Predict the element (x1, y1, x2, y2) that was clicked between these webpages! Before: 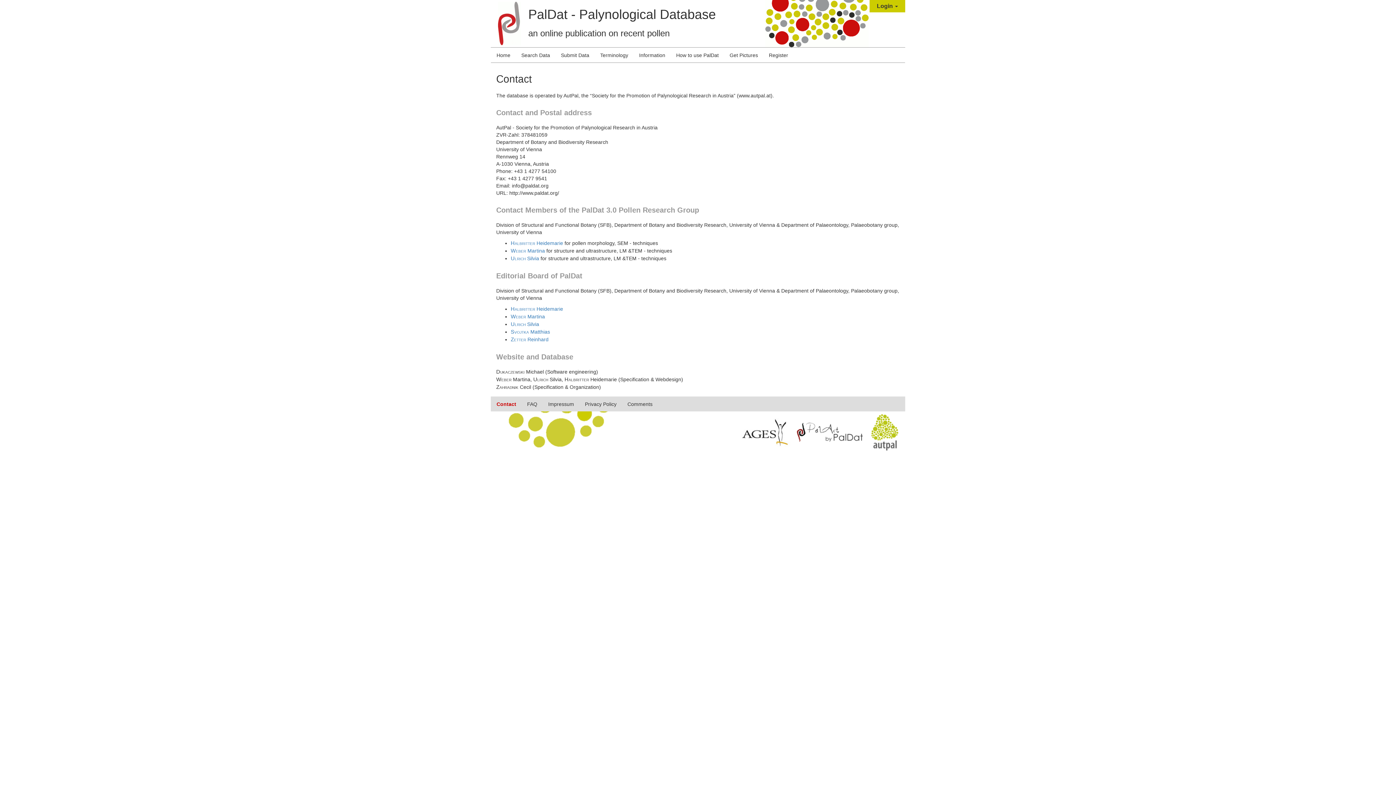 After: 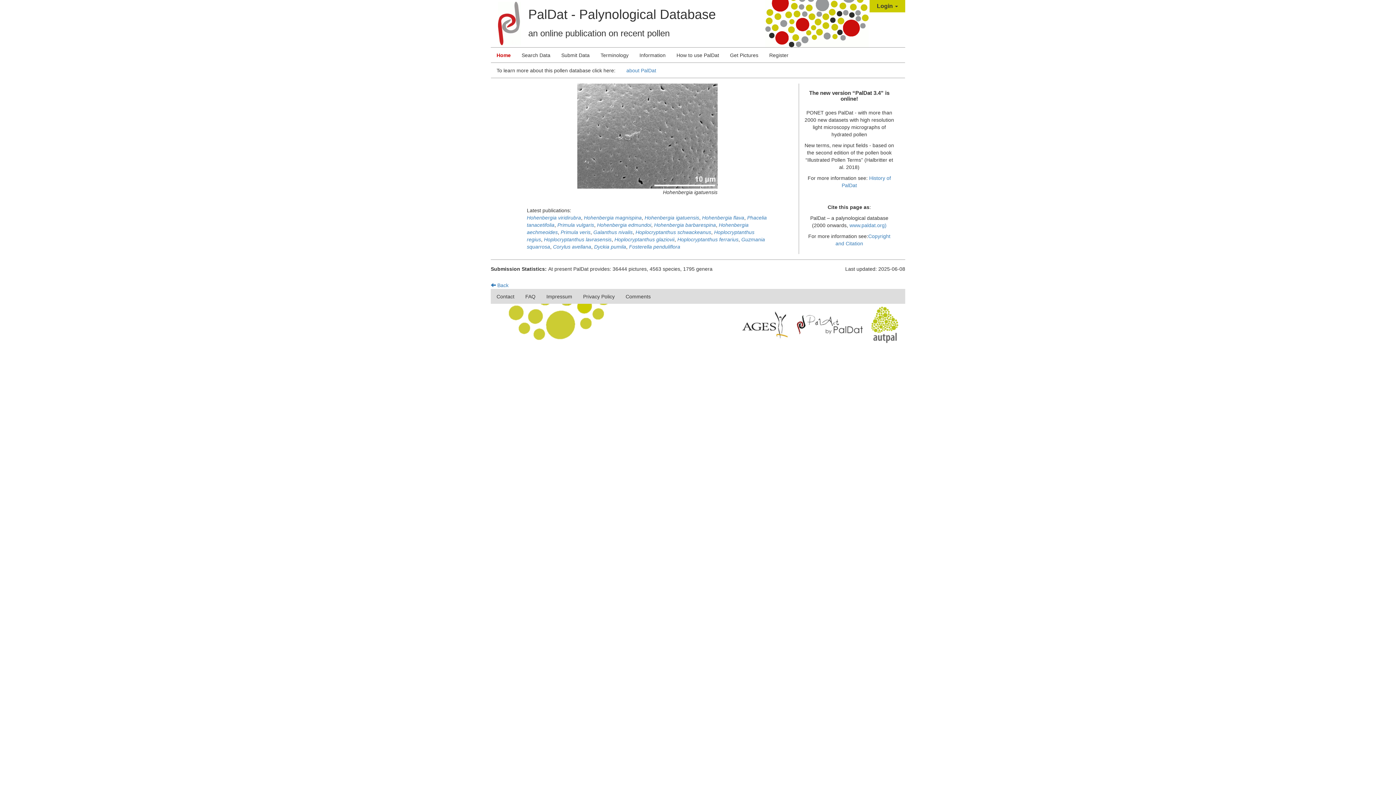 Action: bbox: (491, 48, 516, 62) label: Home